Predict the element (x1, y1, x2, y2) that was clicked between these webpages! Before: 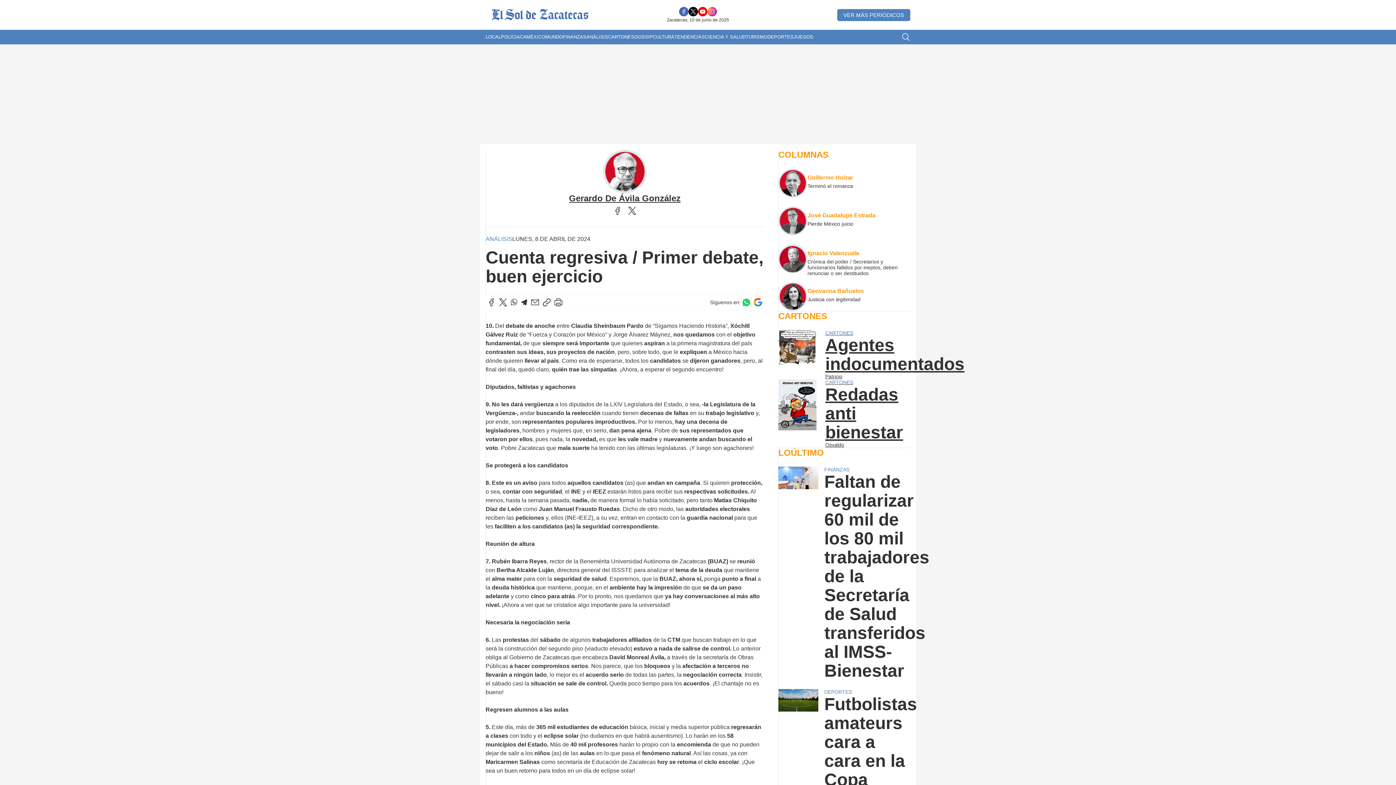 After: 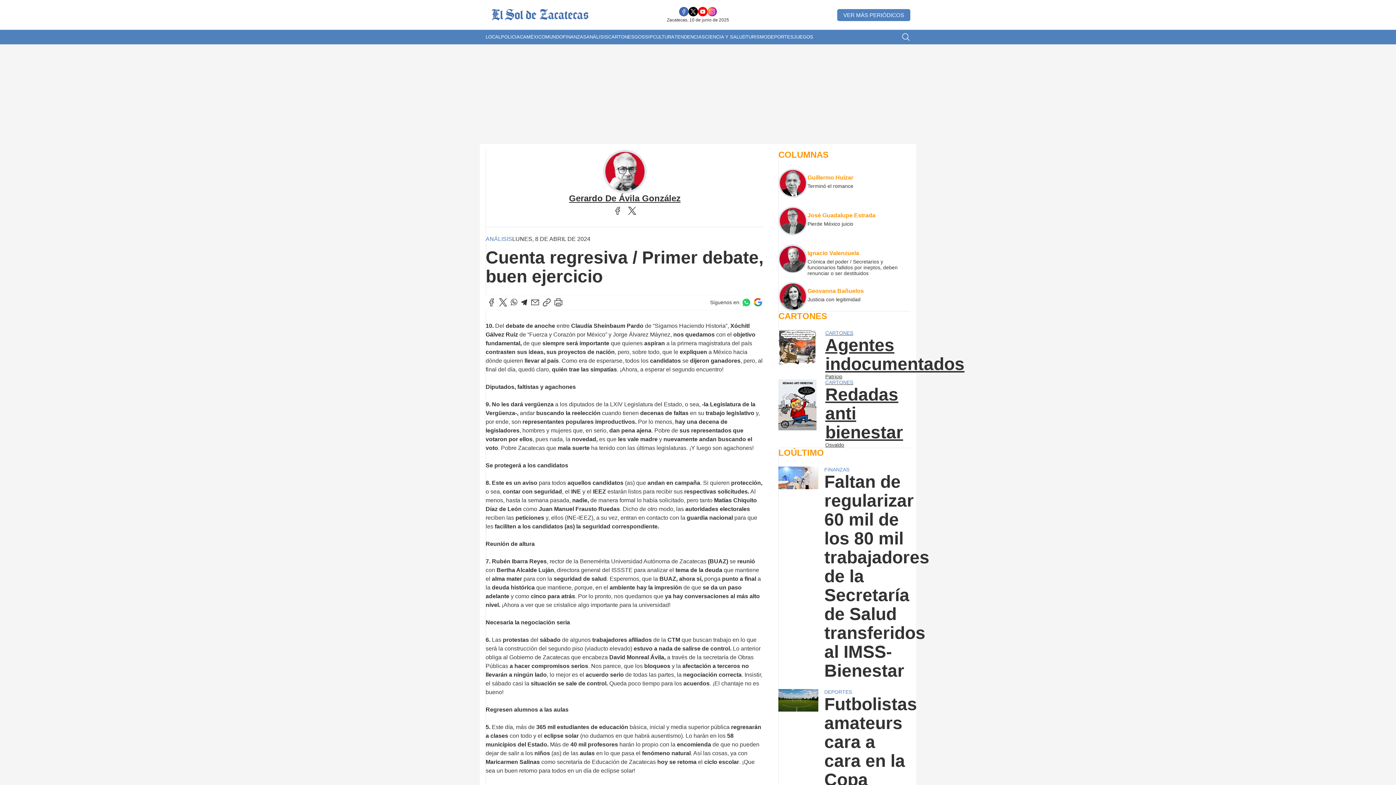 Action: bbox: (688, 6, 698, 16)